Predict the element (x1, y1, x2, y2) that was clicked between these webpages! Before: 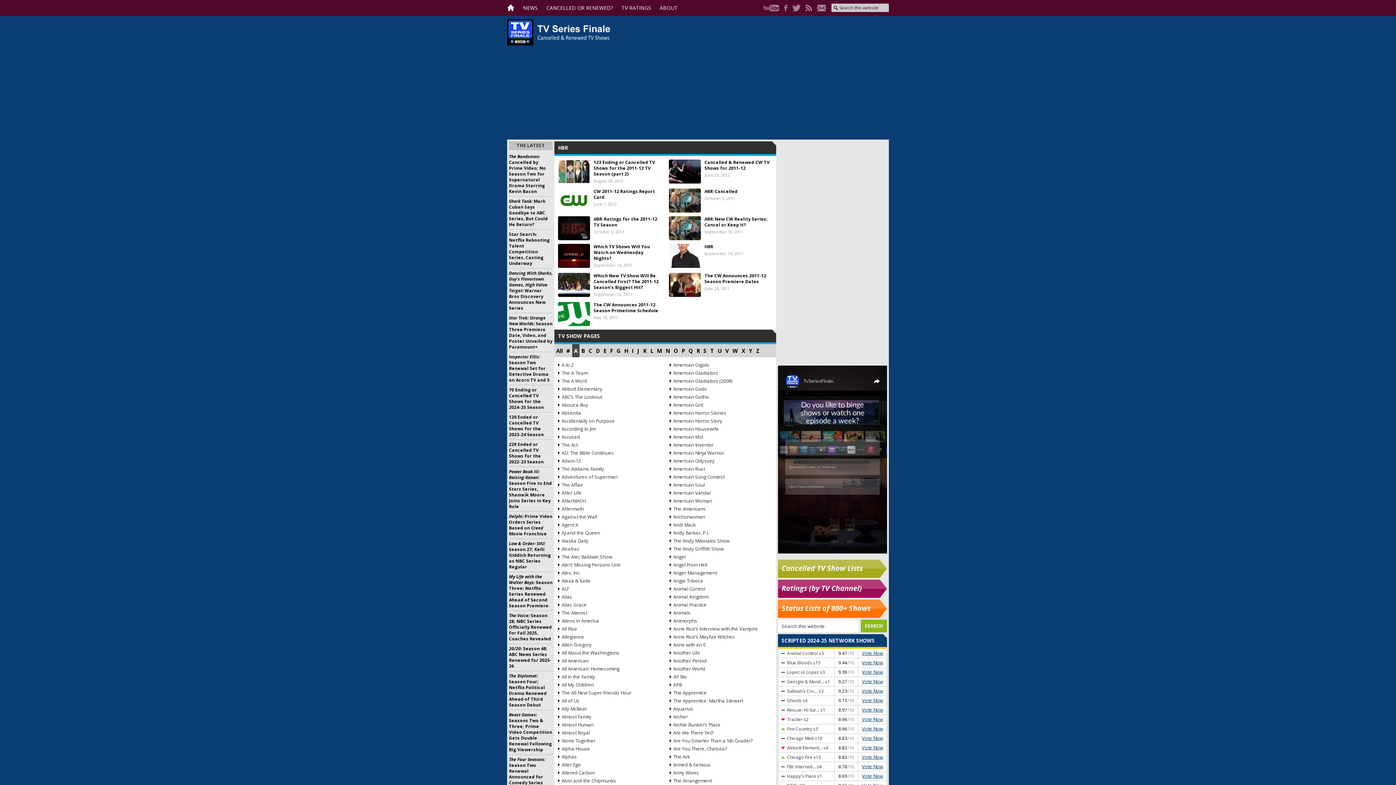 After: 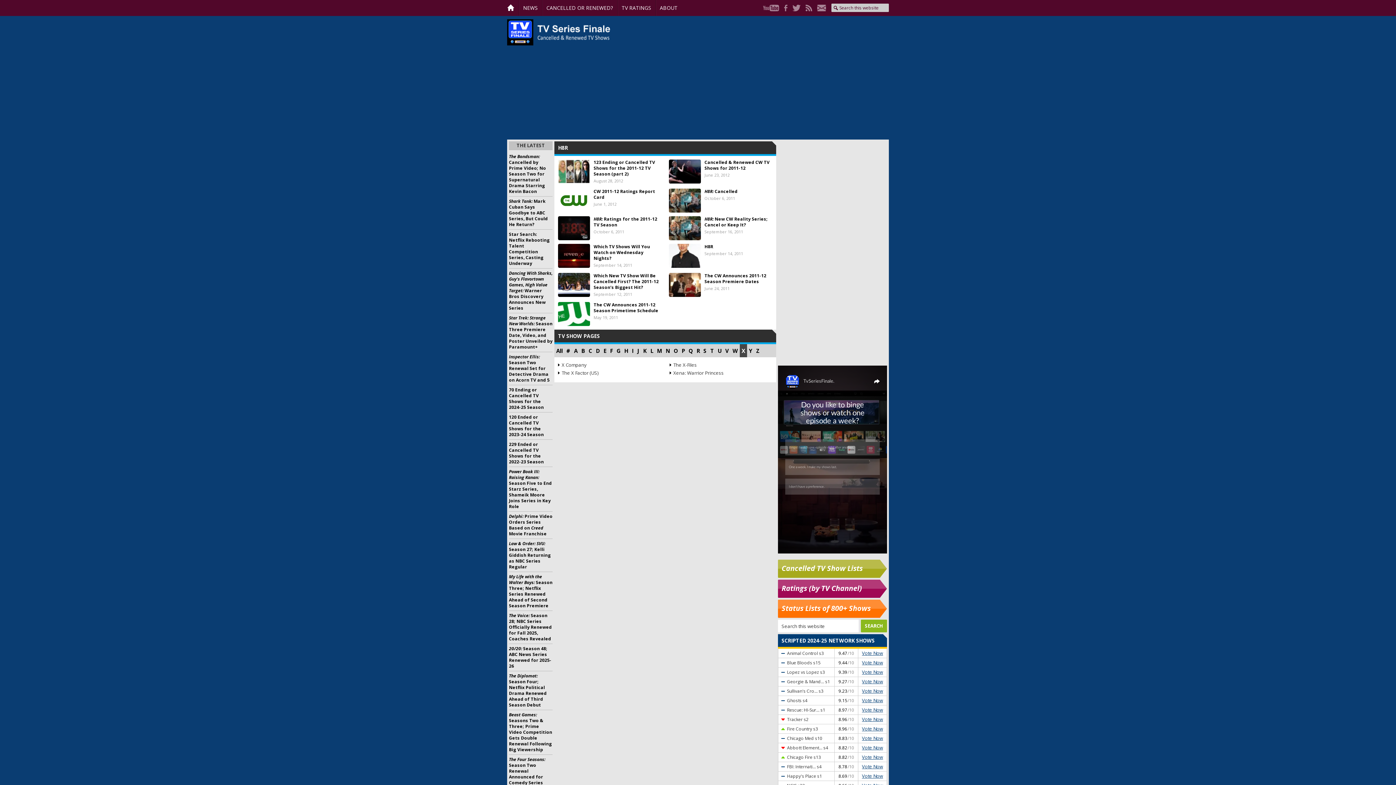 Action: bbox: (740, 344, 747, 357) label: X